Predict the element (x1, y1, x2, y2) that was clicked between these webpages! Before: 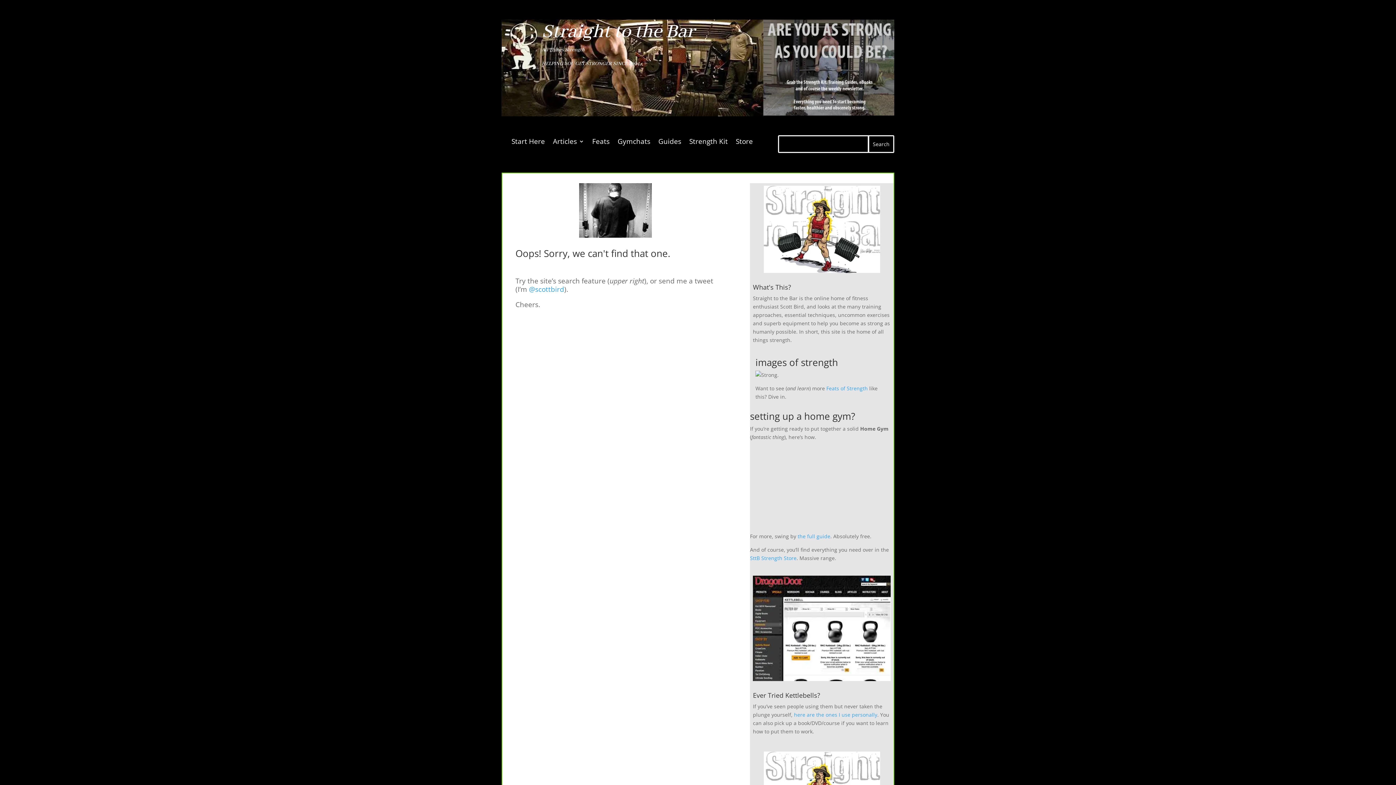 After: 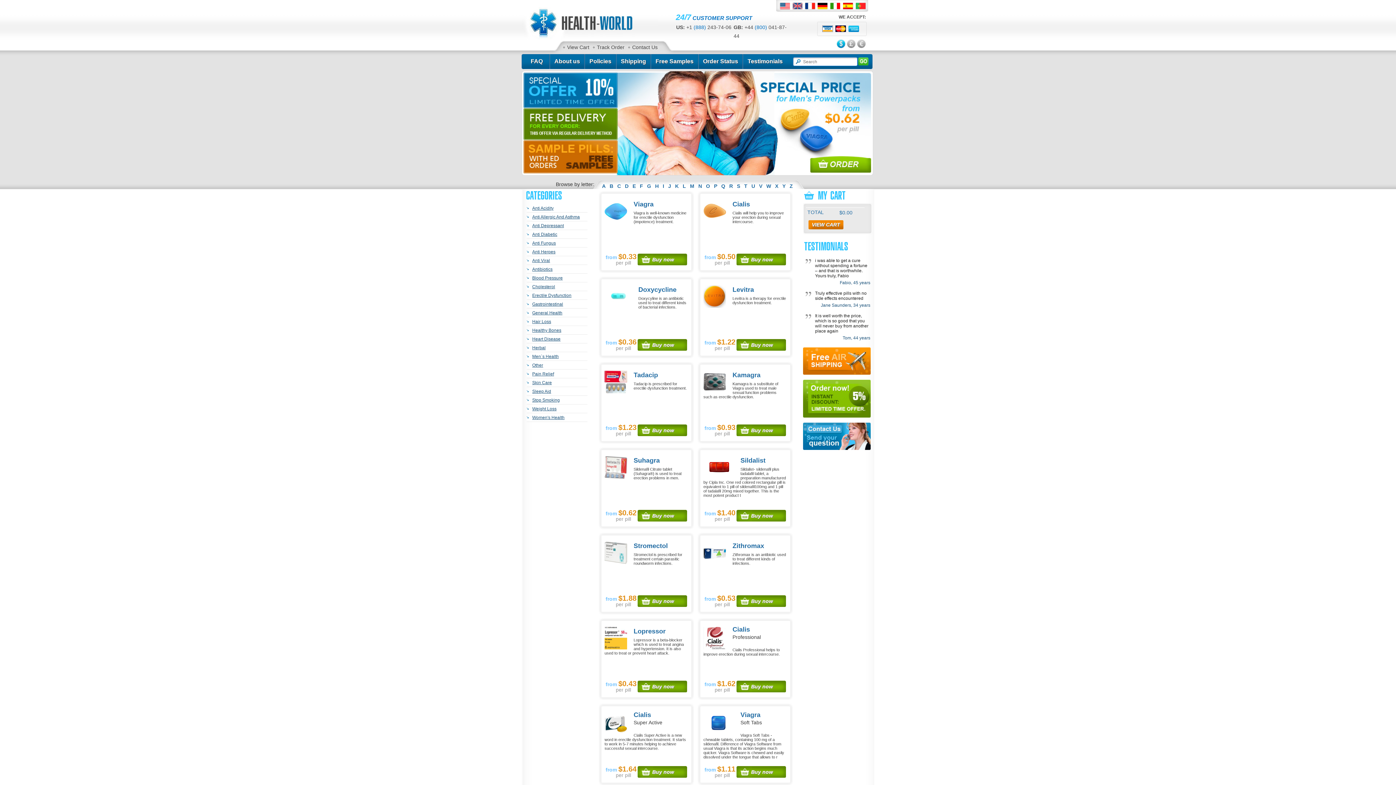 Action: label: Strength Kit bbox: (689, 138, 728, 146)